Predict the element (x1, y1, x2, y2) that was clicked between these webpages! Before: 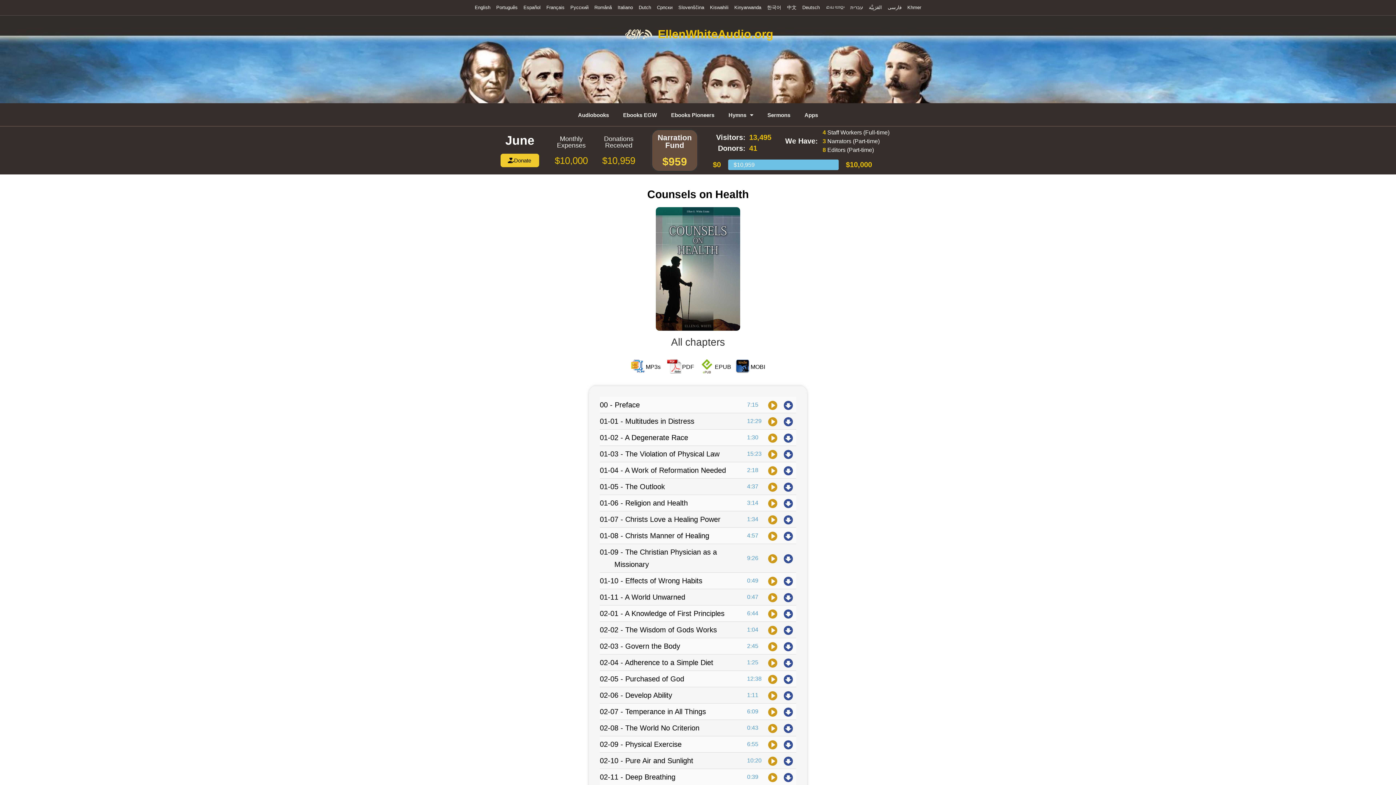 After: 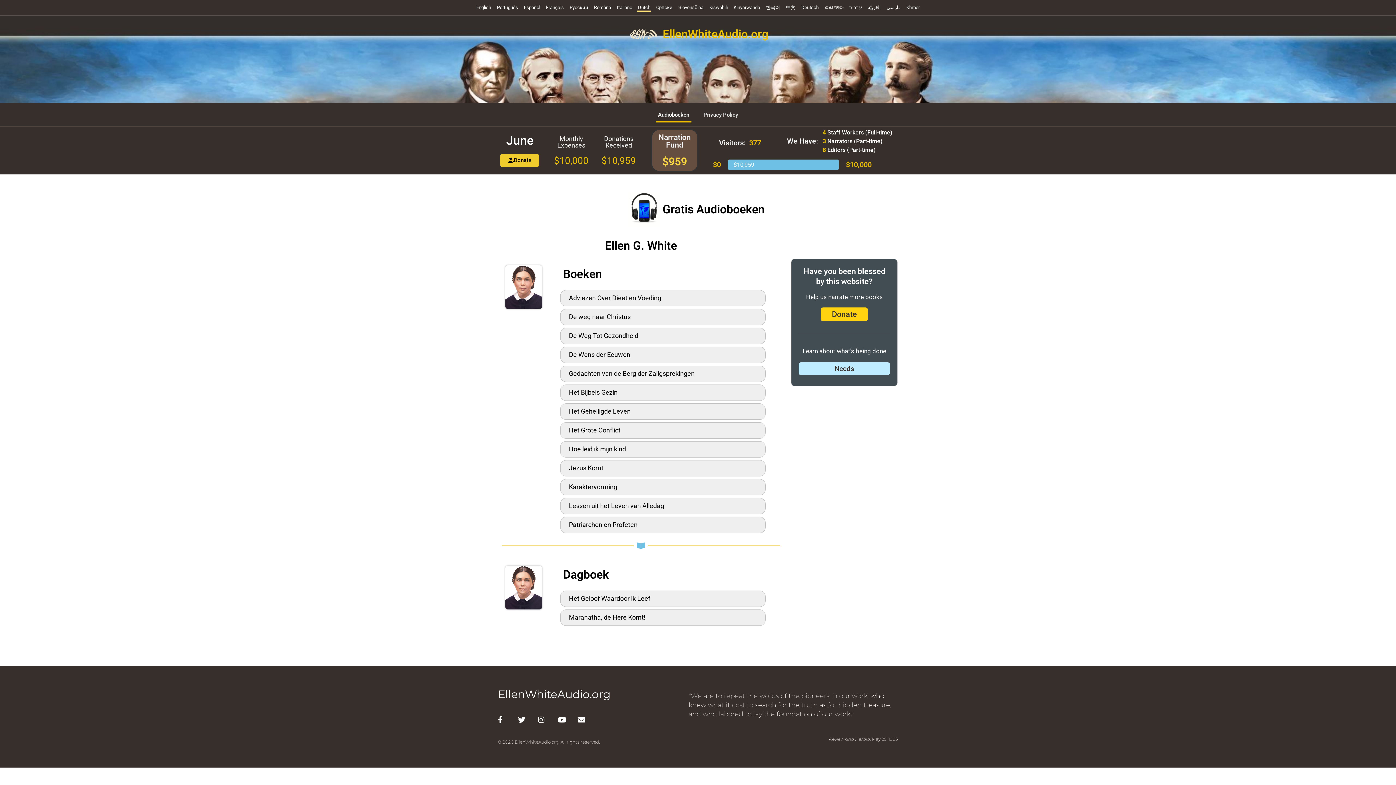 Action: label: Dutch bbox: (638, 3, 652, 11)